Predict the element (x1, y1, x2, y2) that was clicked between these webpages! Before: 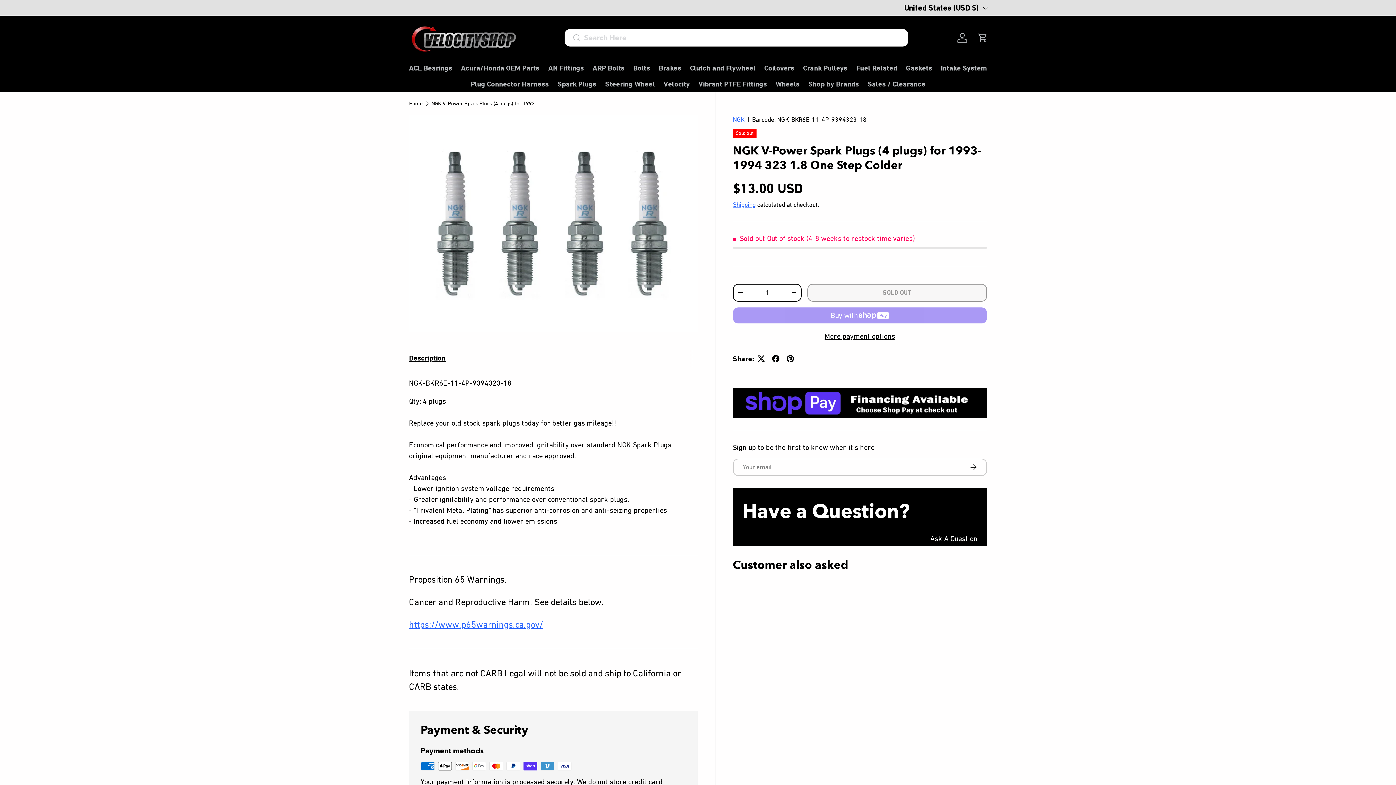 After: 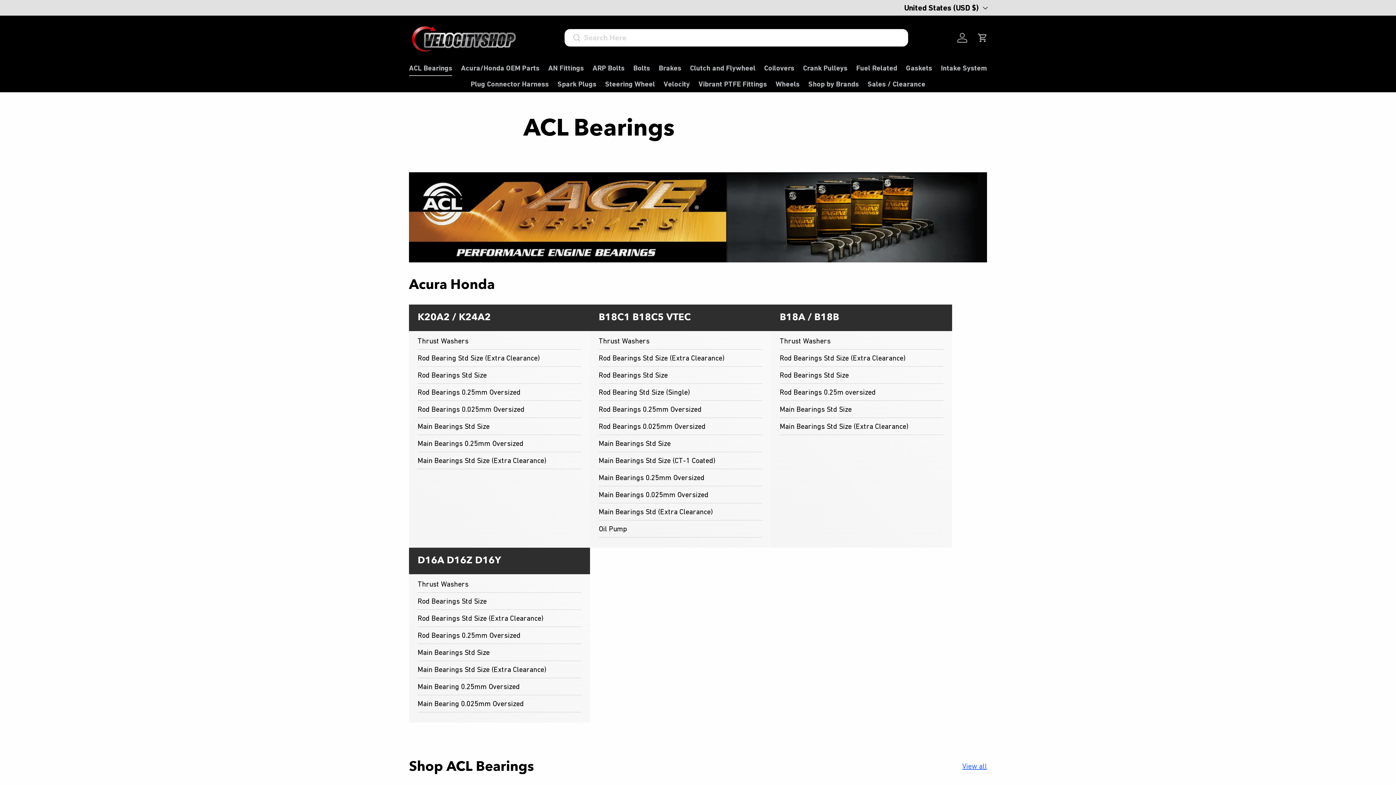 Action: bbox: (409, 59, 452, 75) label: ACL Bearings